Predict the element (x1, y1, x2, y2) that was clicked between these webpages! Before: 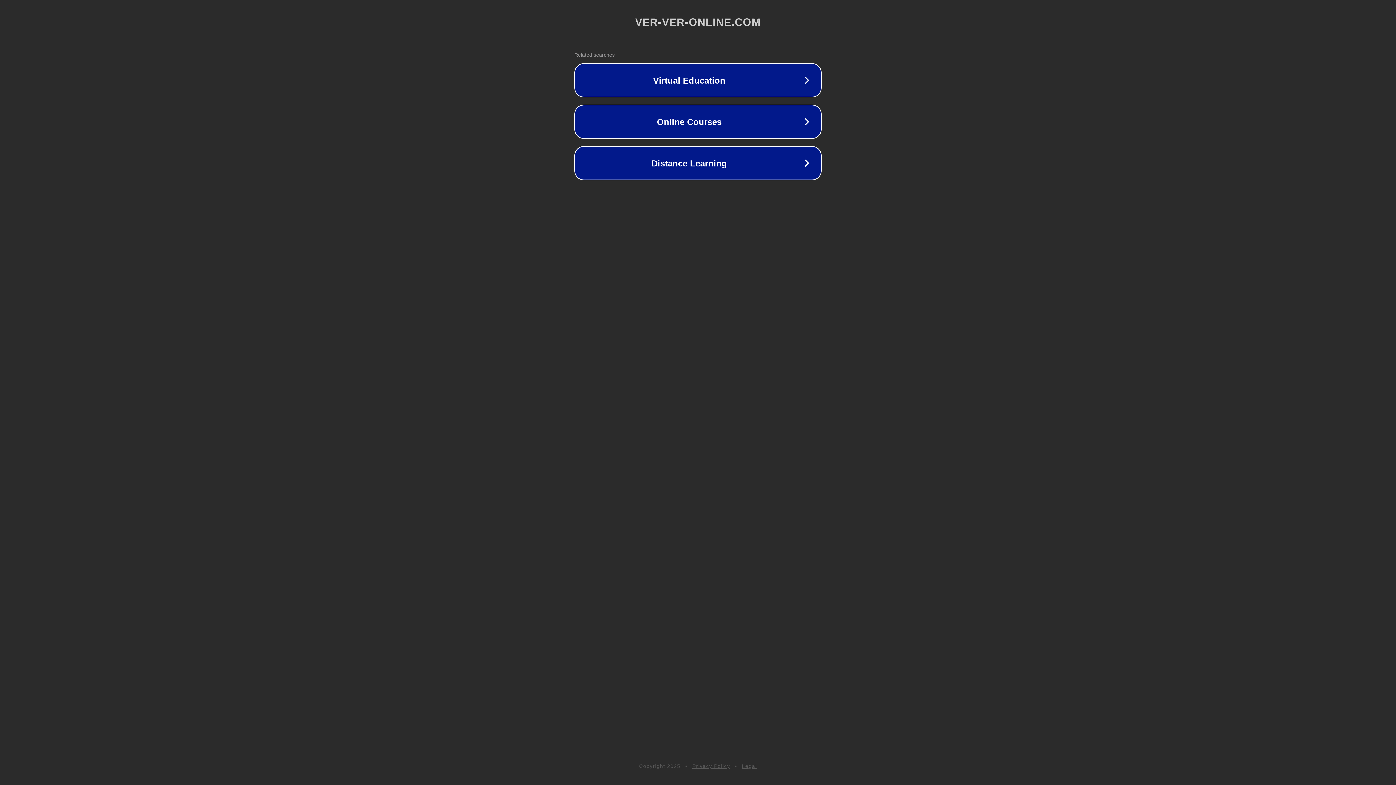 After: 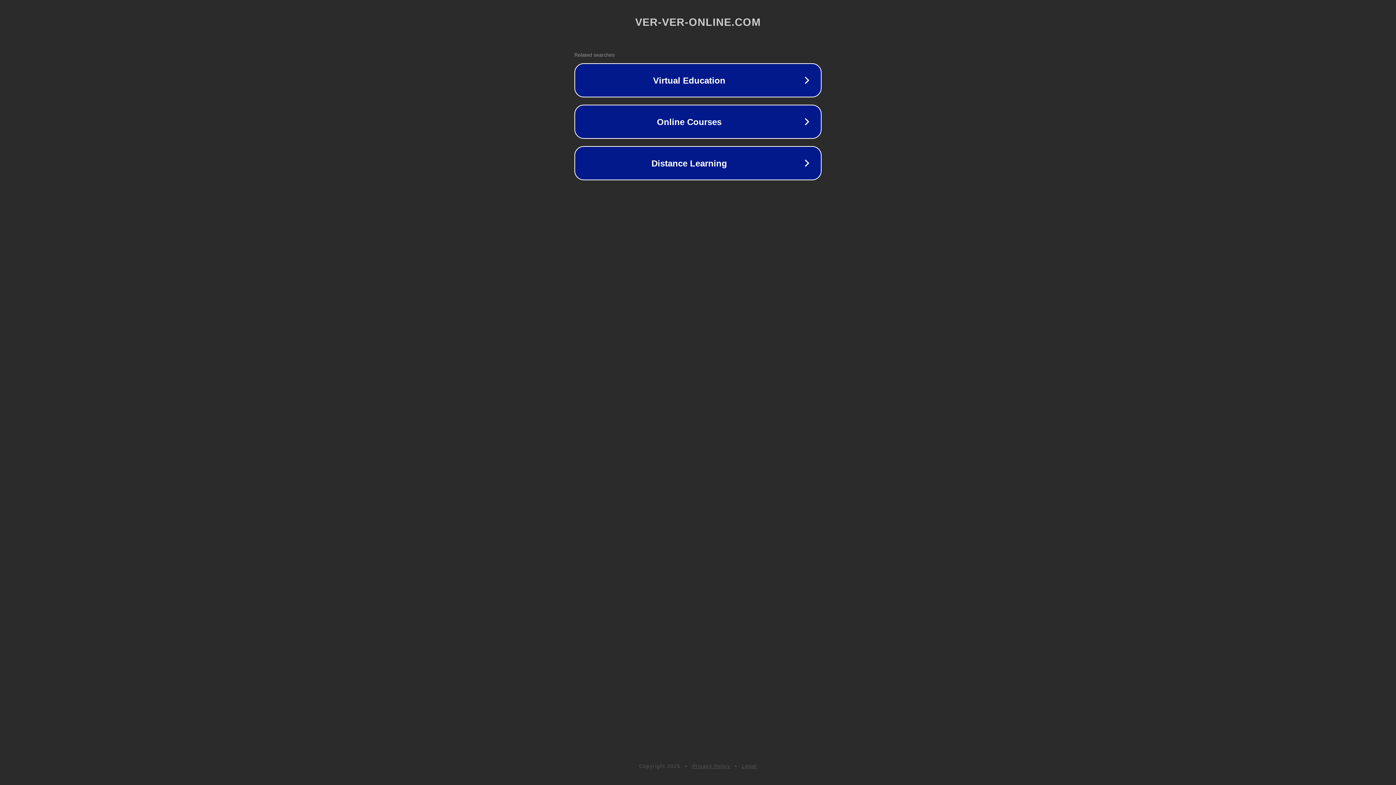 Action: bbox: (692, 763, 730, 769) label: Privacy Policy